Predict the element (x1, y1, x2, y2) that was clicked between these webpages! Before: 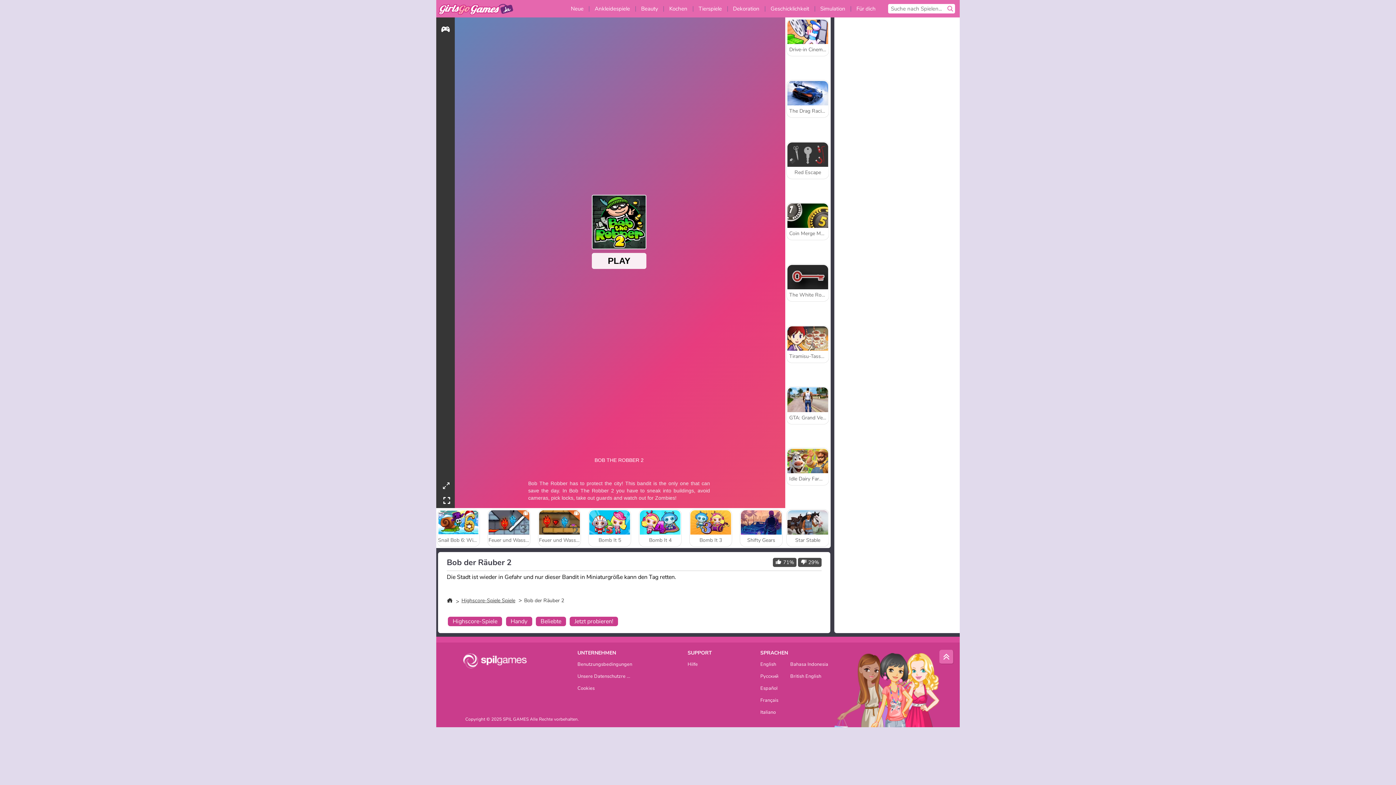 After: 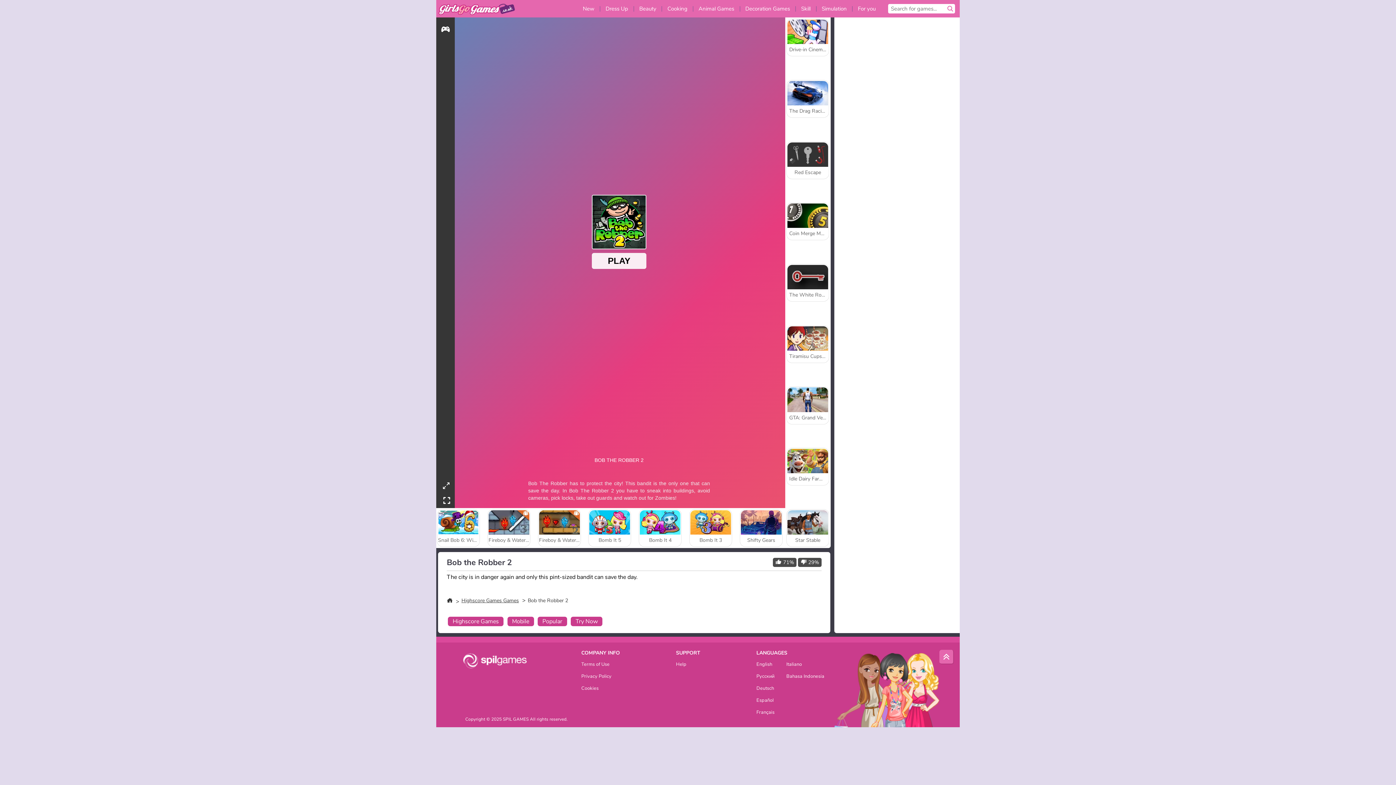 Action: label: British English bbox: (790, 674, 835, 682)